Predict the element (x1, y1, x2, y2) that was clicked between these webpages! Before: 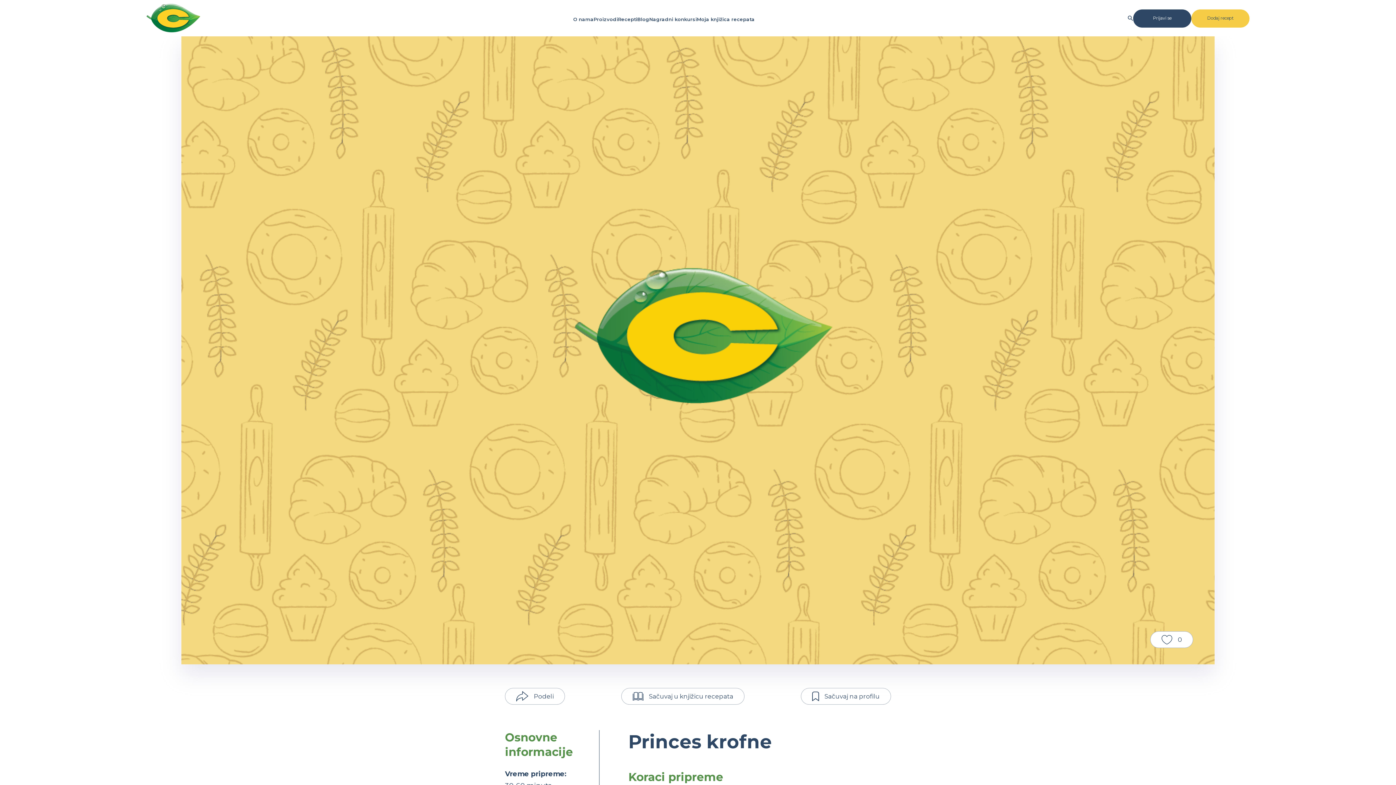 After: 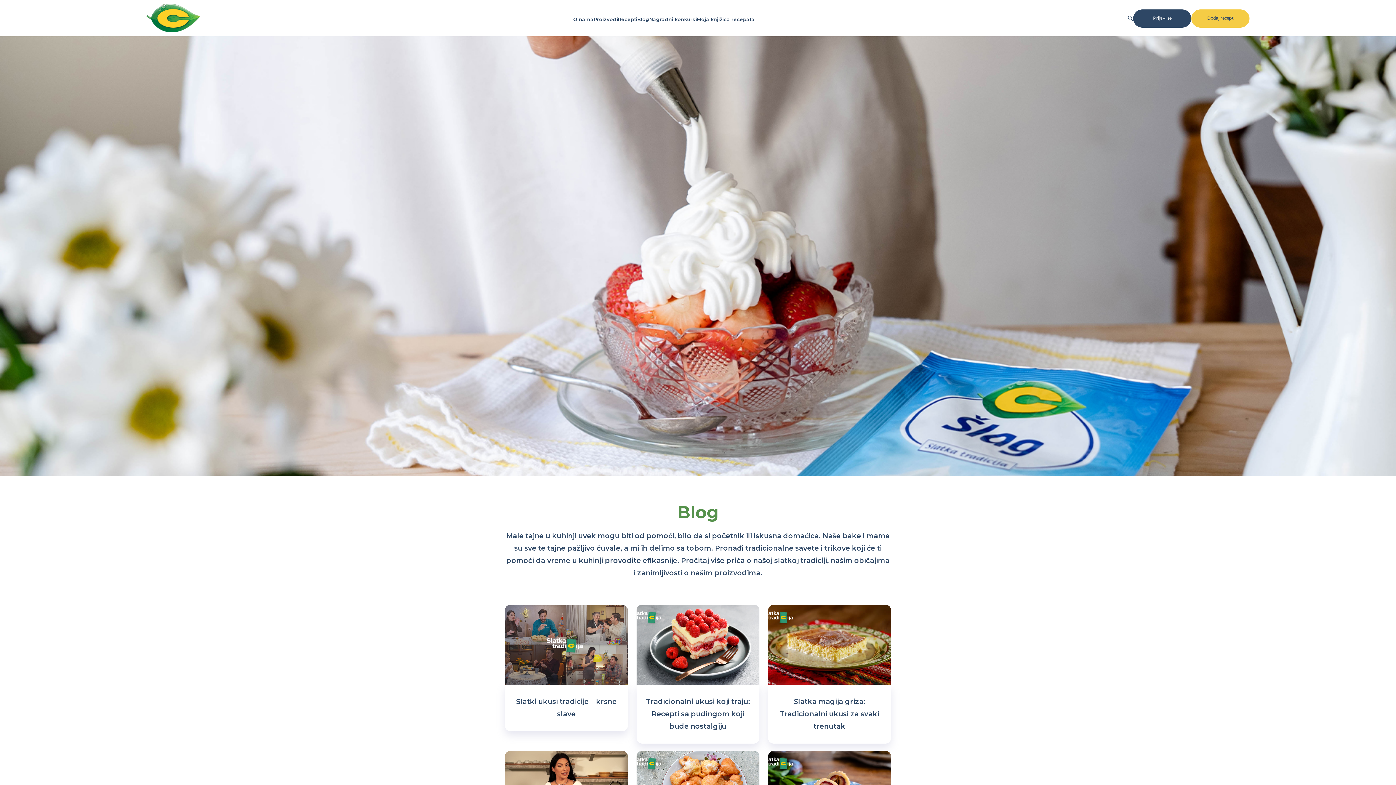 Action: label: Blog bbox: (637, 16, 649, 22)